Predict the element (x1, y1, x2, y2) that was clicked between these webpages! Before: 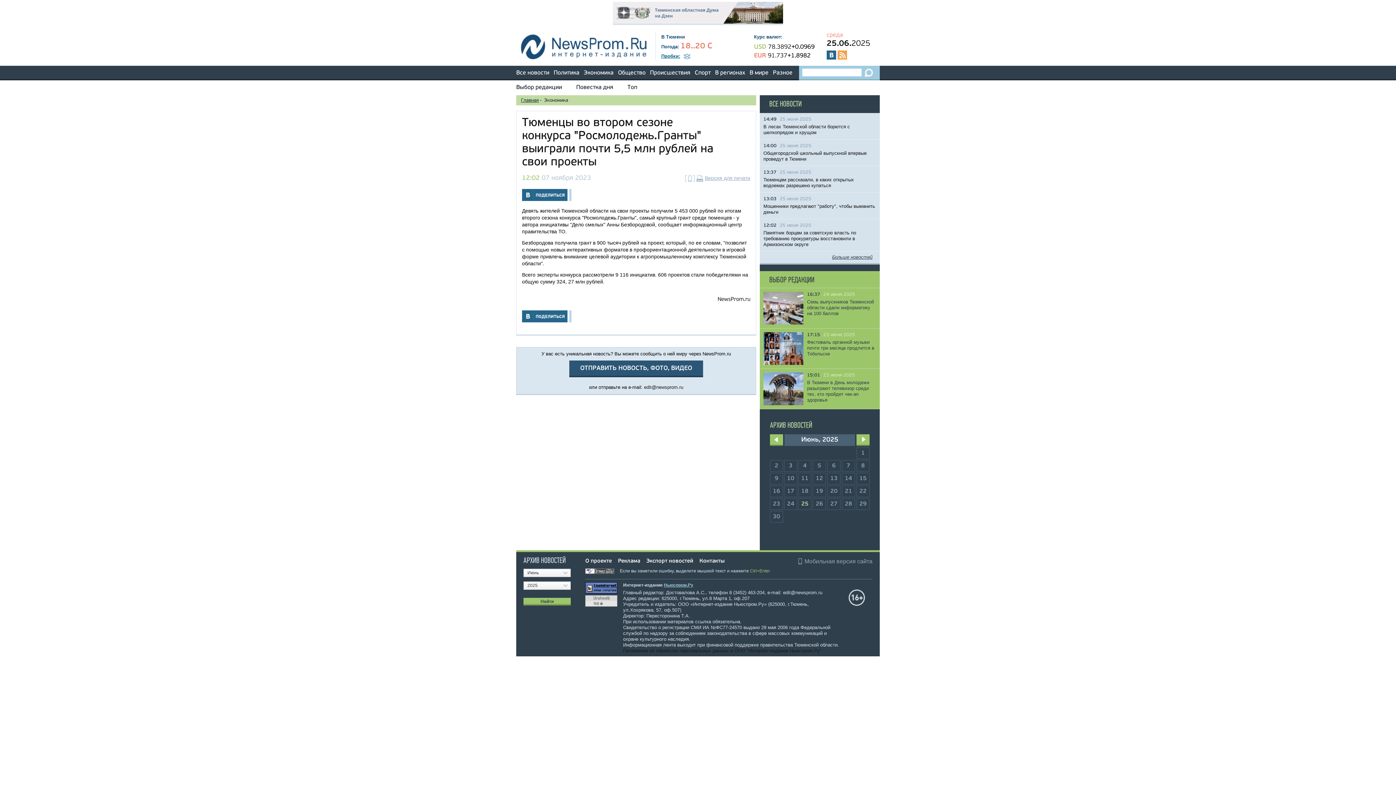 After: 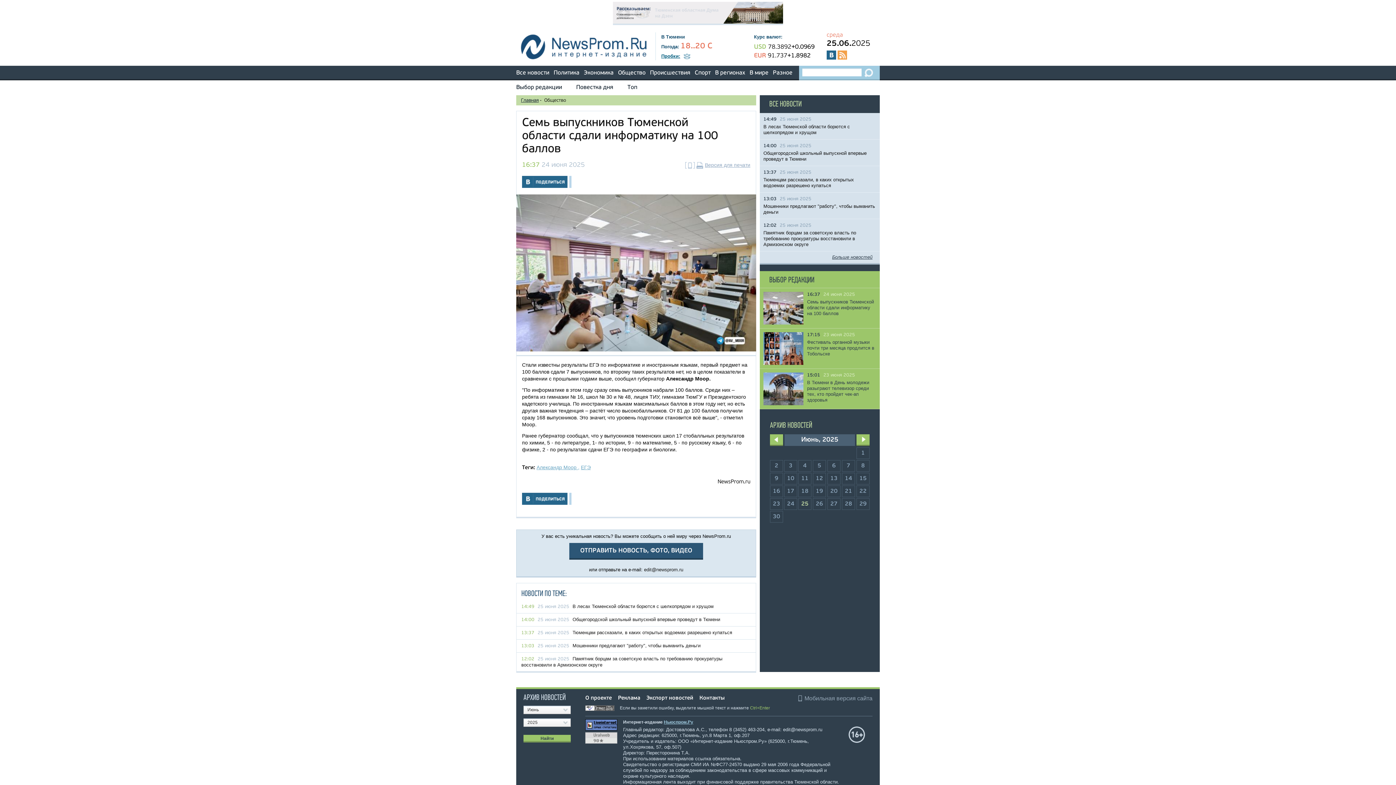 Action: bbox: (807, 299, 874, 316) label: Семь выпускников Тюменской области сдали информатику на 100 баллов